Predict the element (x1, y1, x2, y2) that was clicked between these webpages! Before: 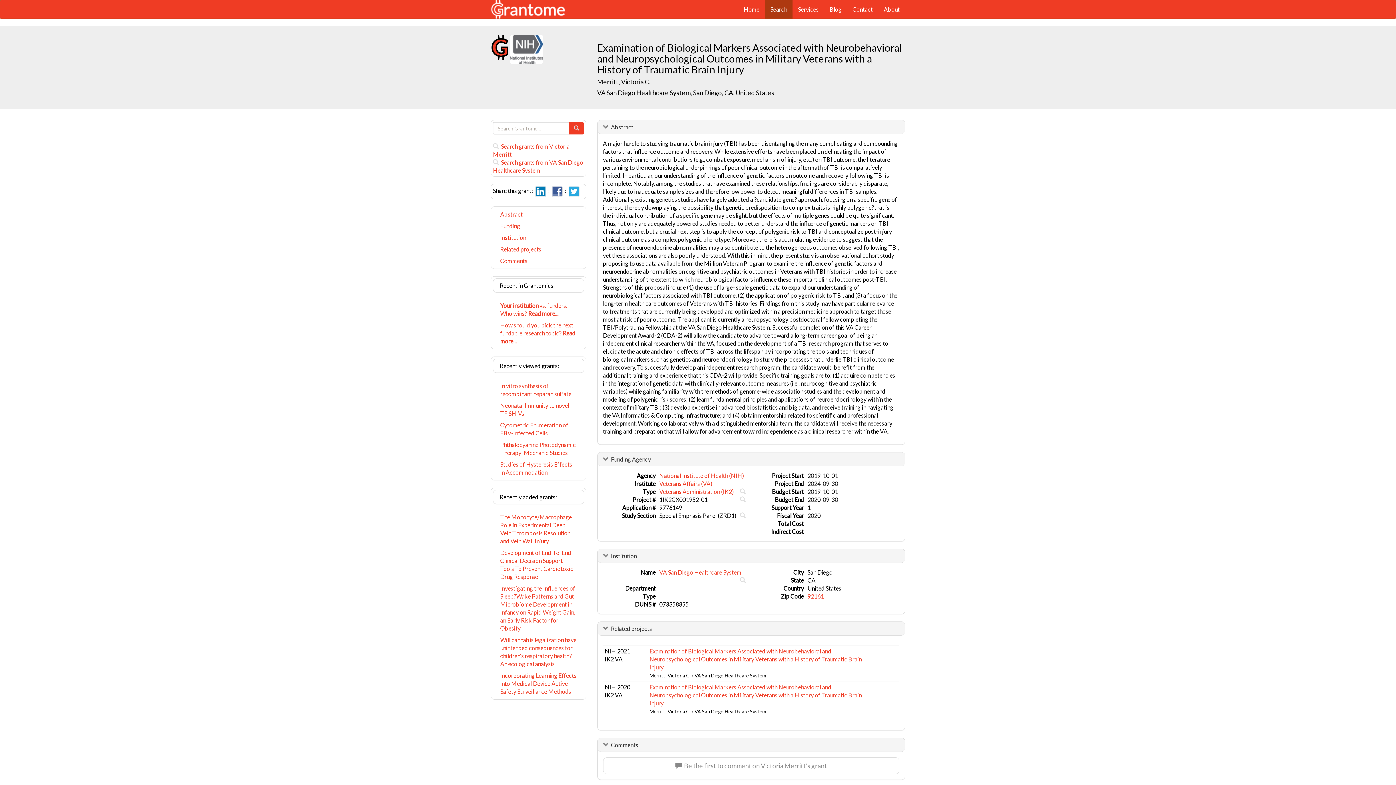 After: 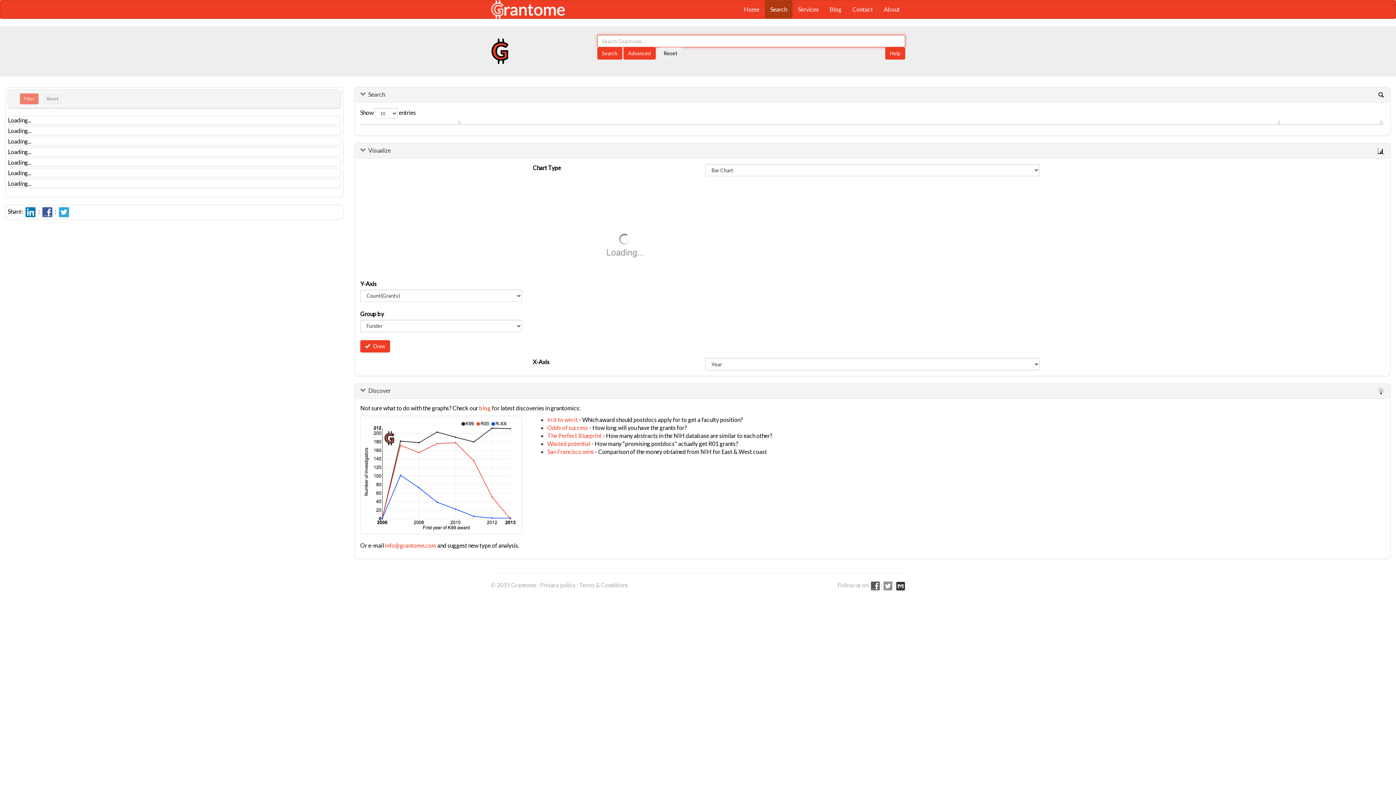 Action: bbox: (569, 122, 584, 134)